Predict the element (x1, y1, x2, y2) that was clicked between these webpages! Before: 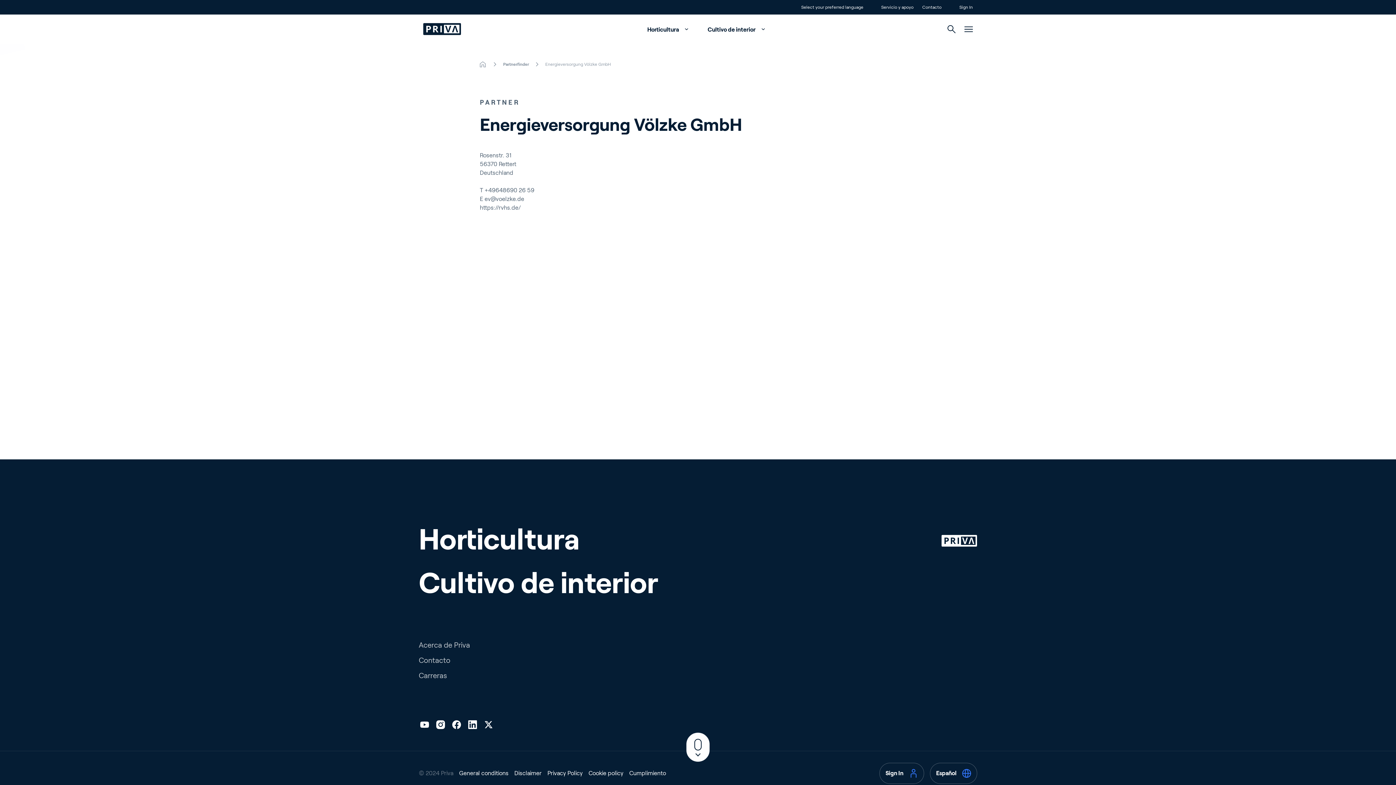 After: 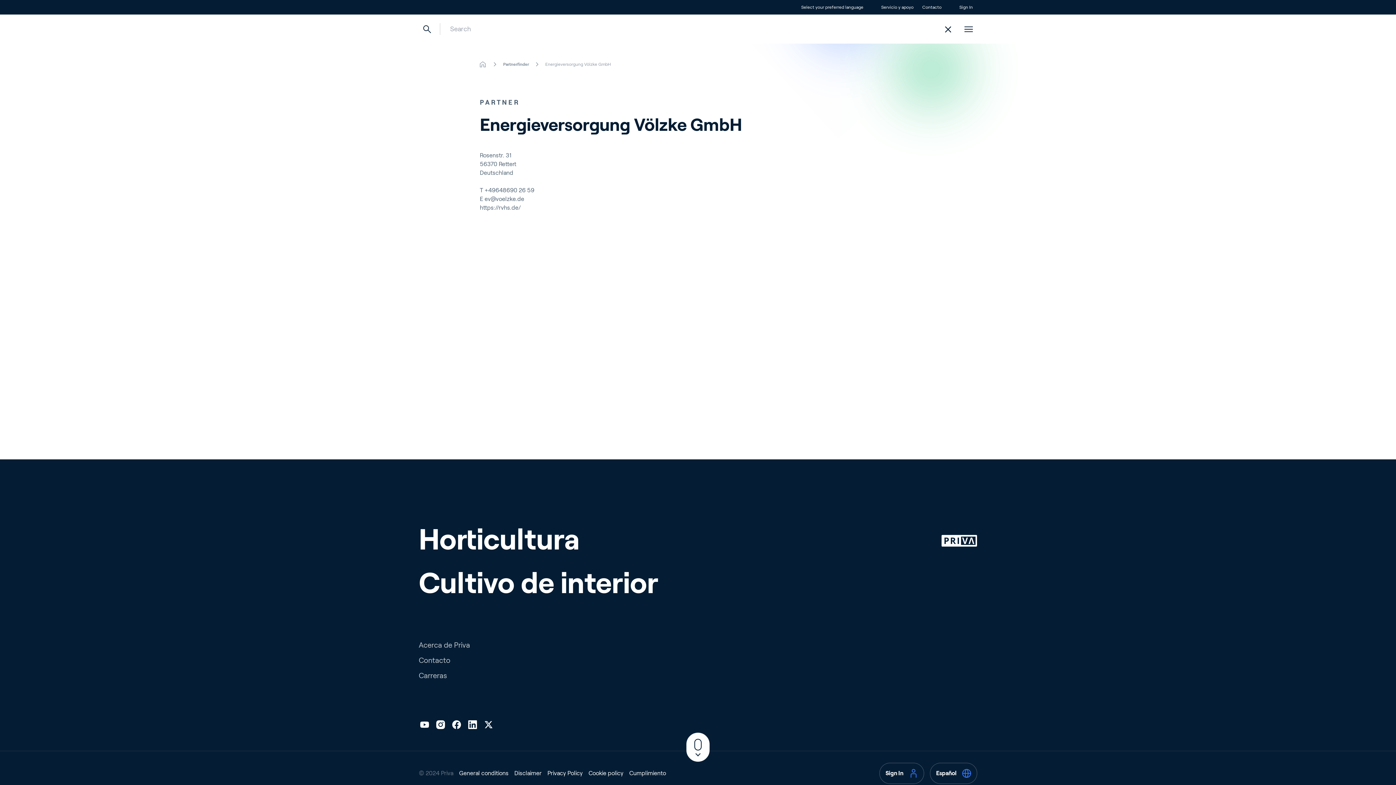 Action: bbox: (947, 14, 956, 22)